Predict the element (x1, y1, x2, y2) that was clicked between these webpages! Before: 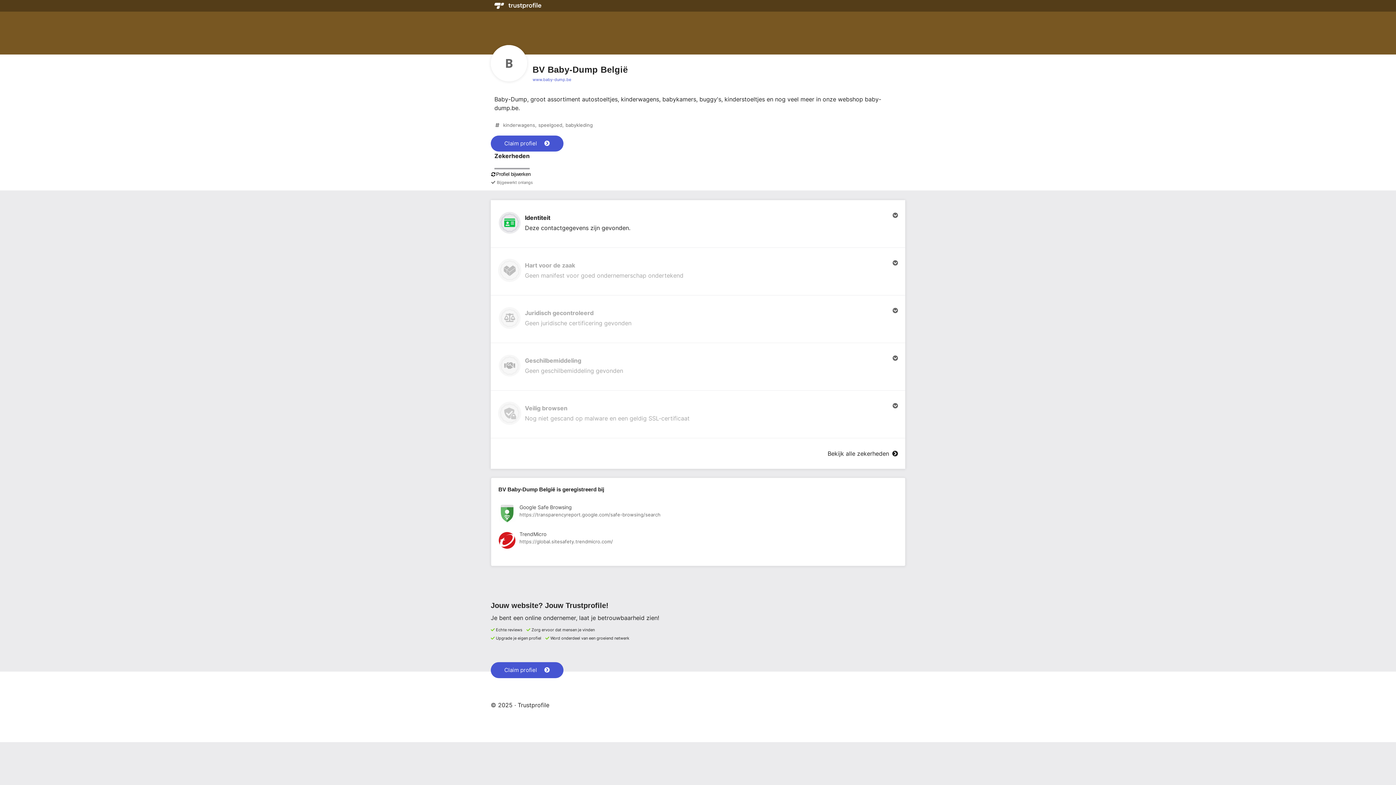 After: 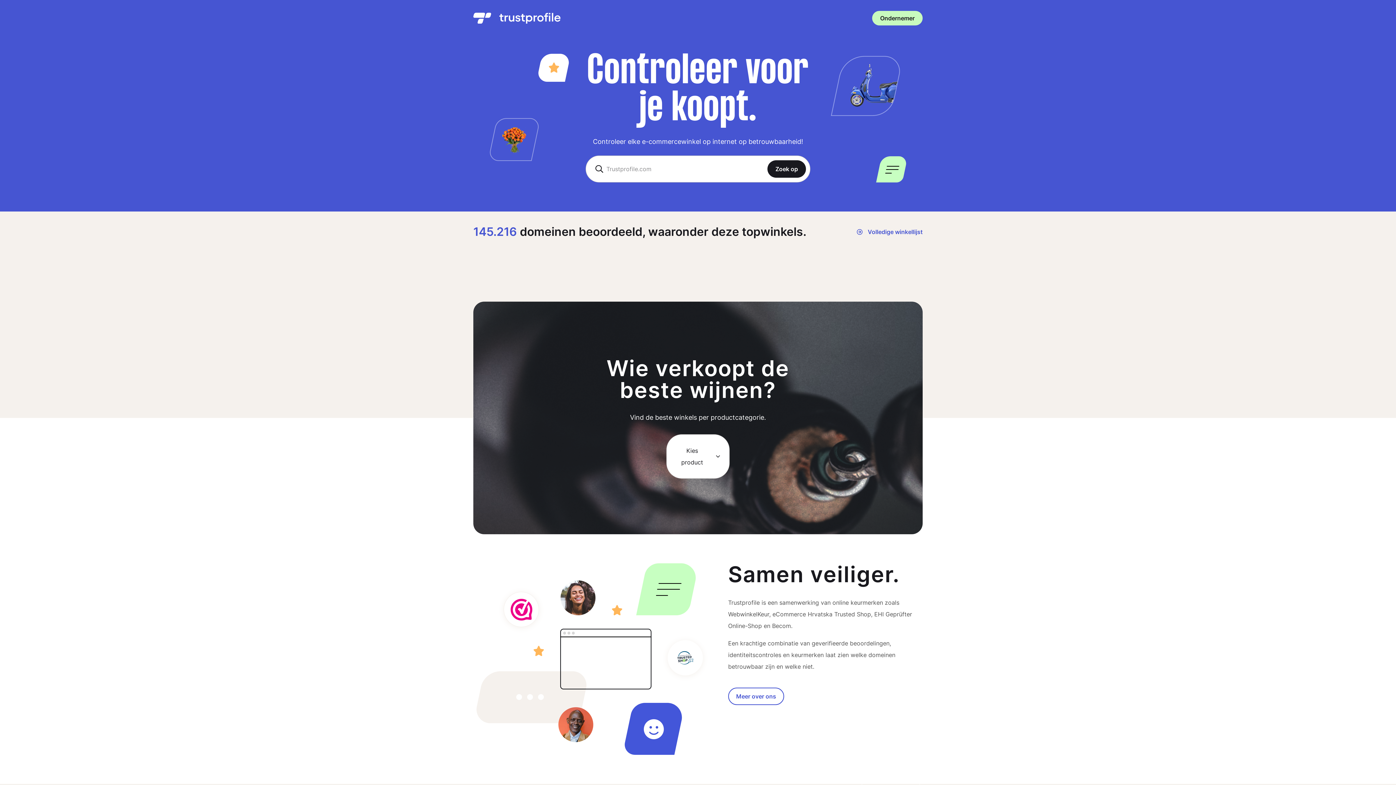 Action: bbox: (494, 0, 541, 13)